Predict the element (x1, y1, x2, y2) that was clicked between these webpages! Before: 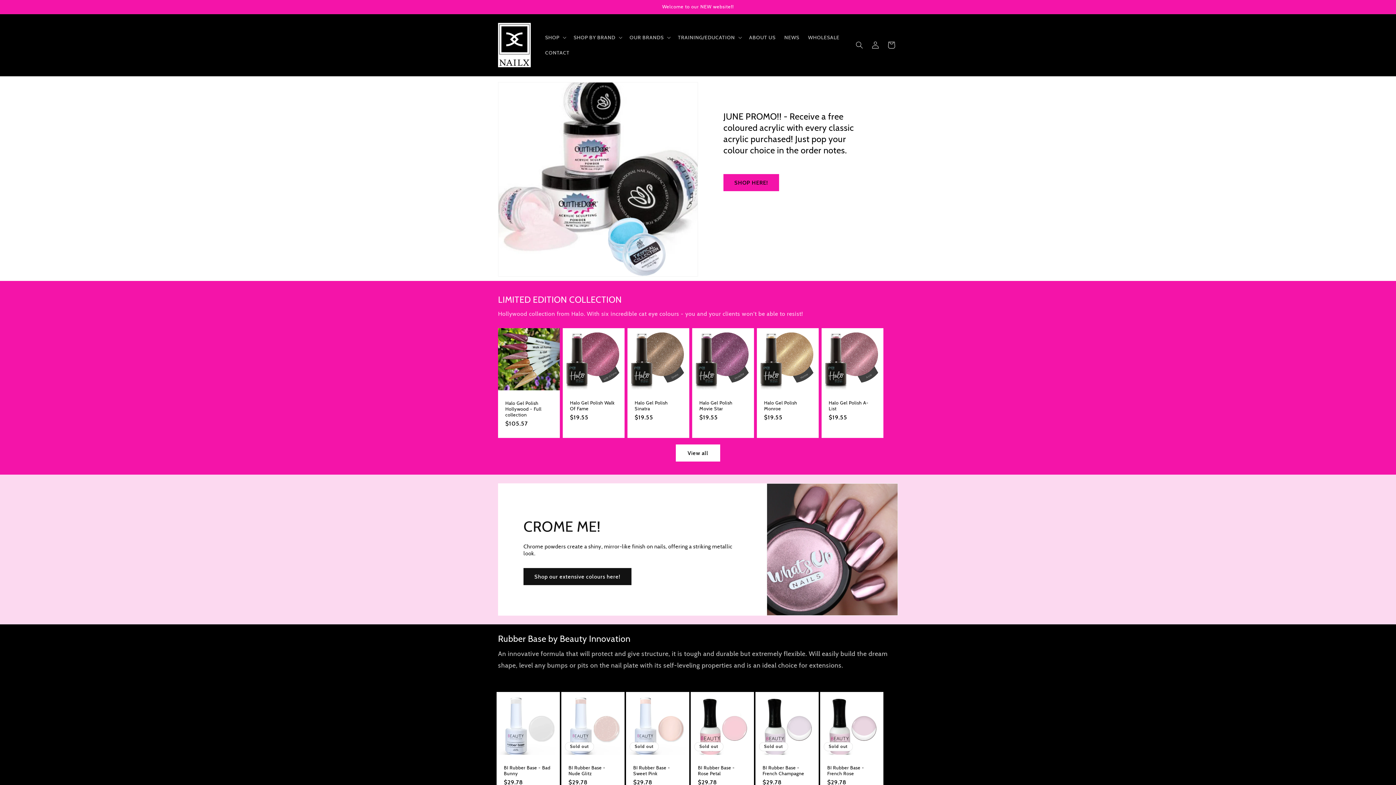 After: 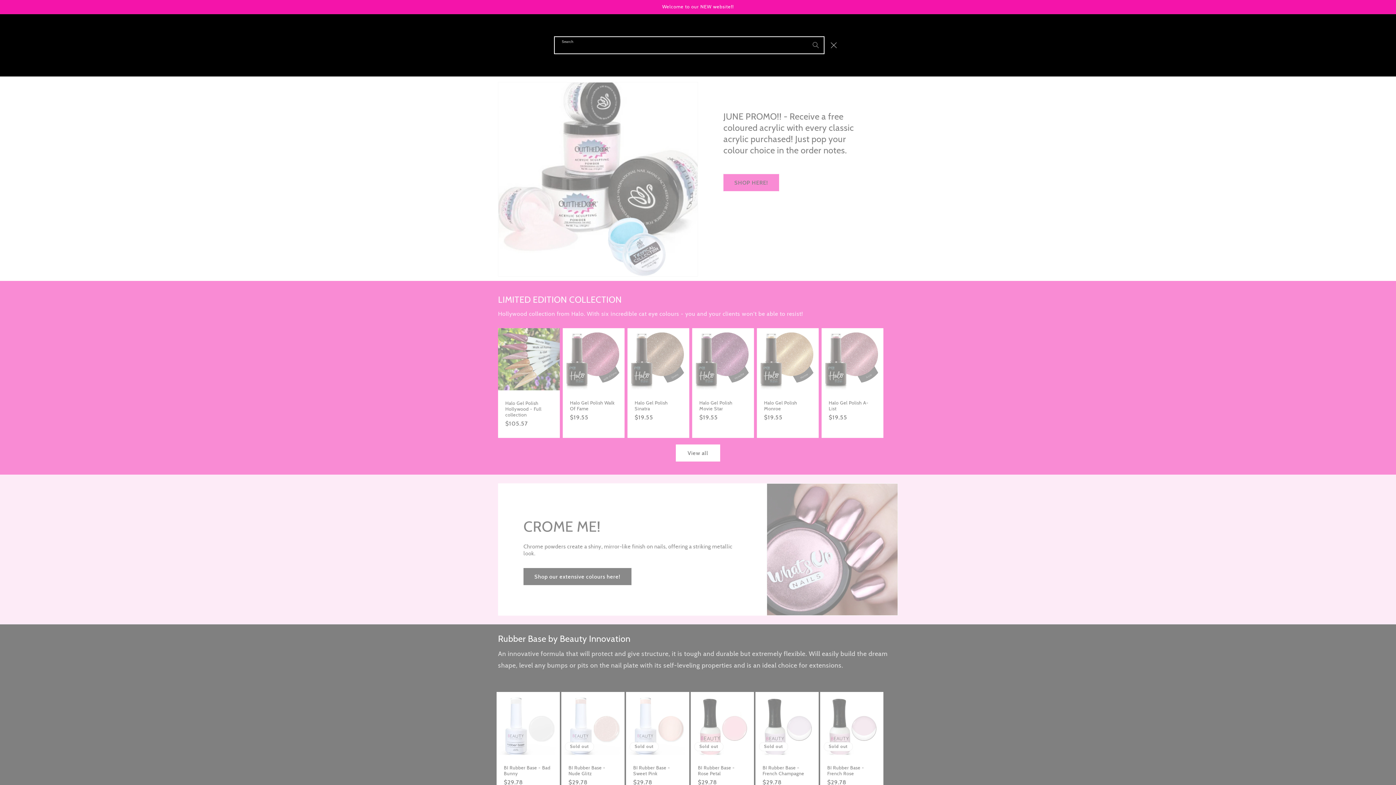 Action: bbox: (851, 37, 867, 53) label: Search